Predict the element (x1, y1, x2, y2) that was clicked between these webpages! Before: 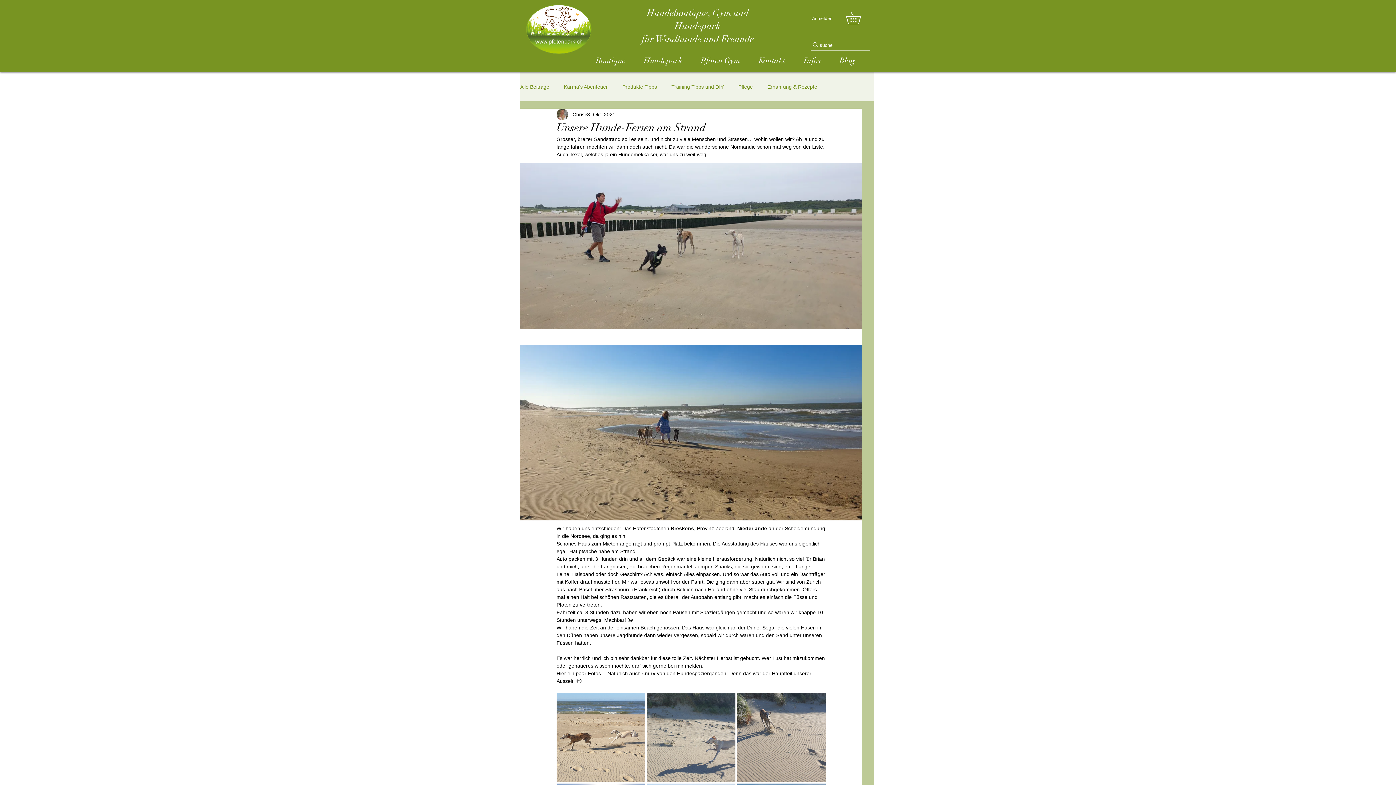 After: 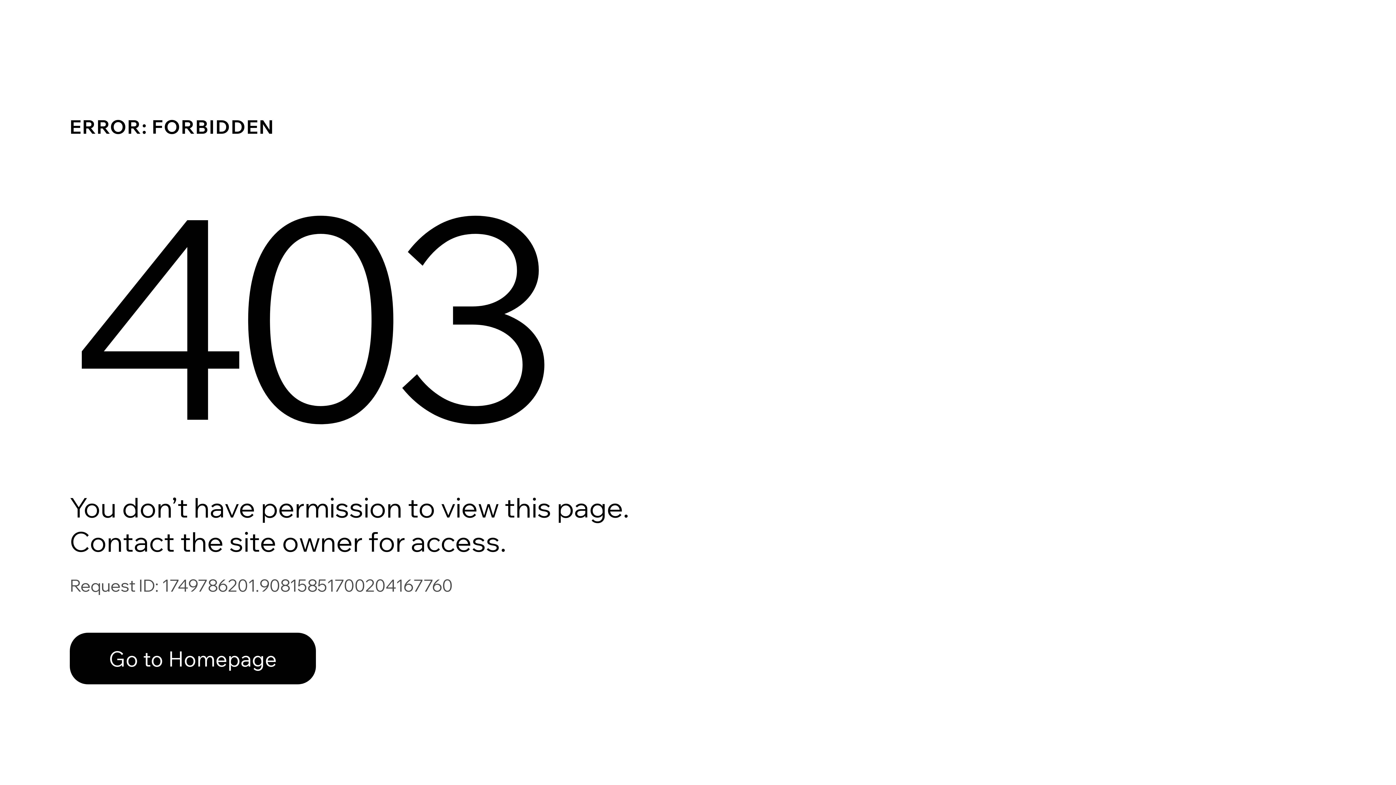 Action: bbox: (572, 110, 585, 118) label: Chrisi